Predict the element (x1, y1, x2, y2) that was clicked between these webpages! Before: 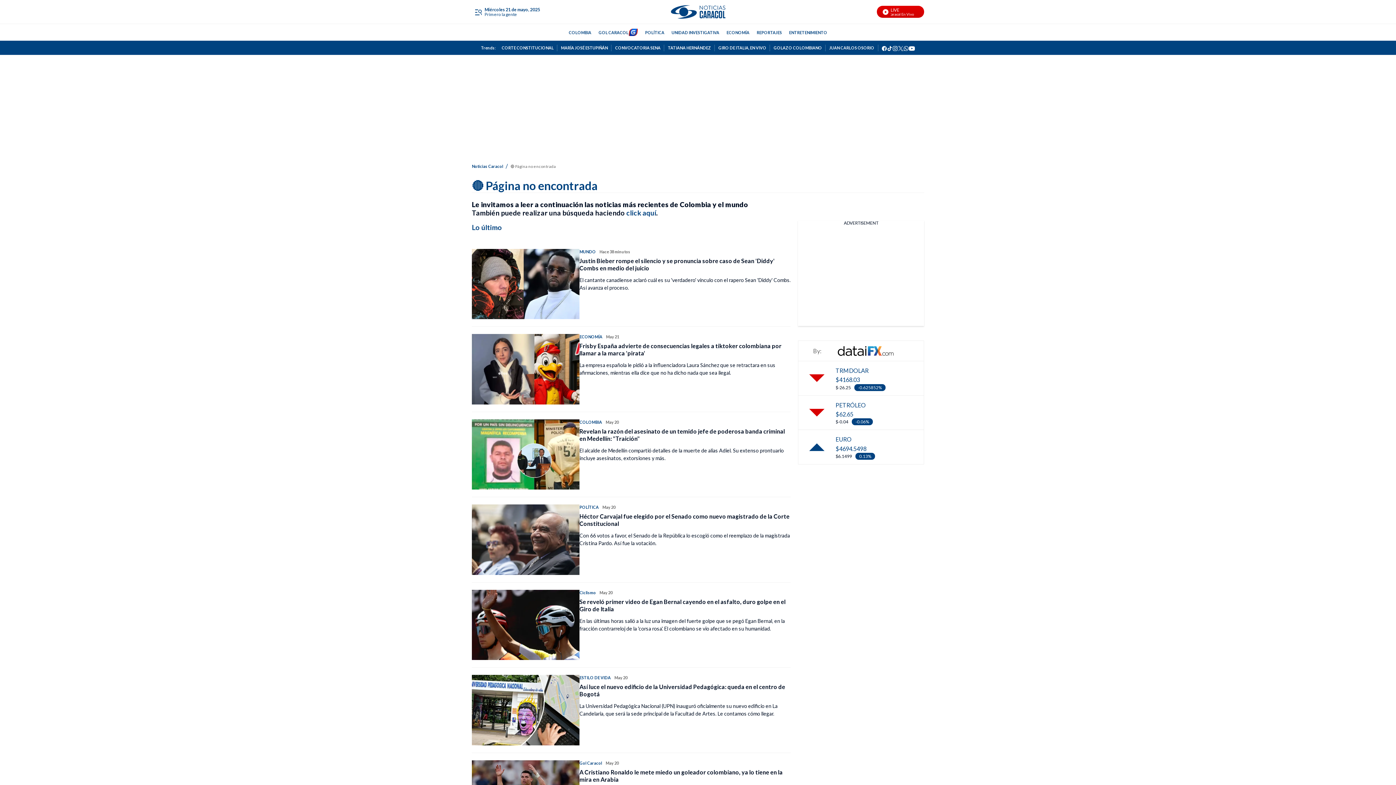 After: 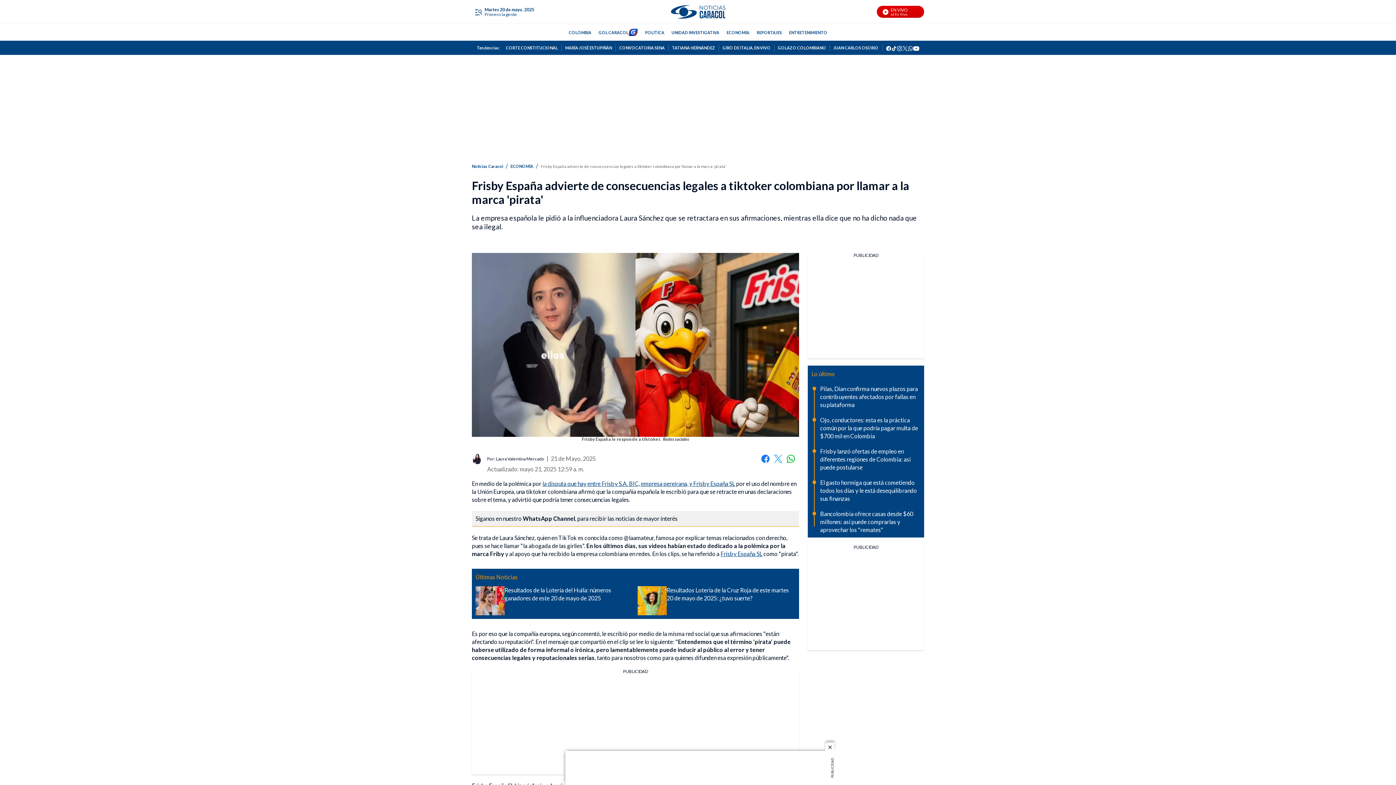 Action: label: Frisby España advierte de consecuencias legales a tiktoker colombiana por llamar a la marca 'pirata' bbox: (472, 334, 579, 404)